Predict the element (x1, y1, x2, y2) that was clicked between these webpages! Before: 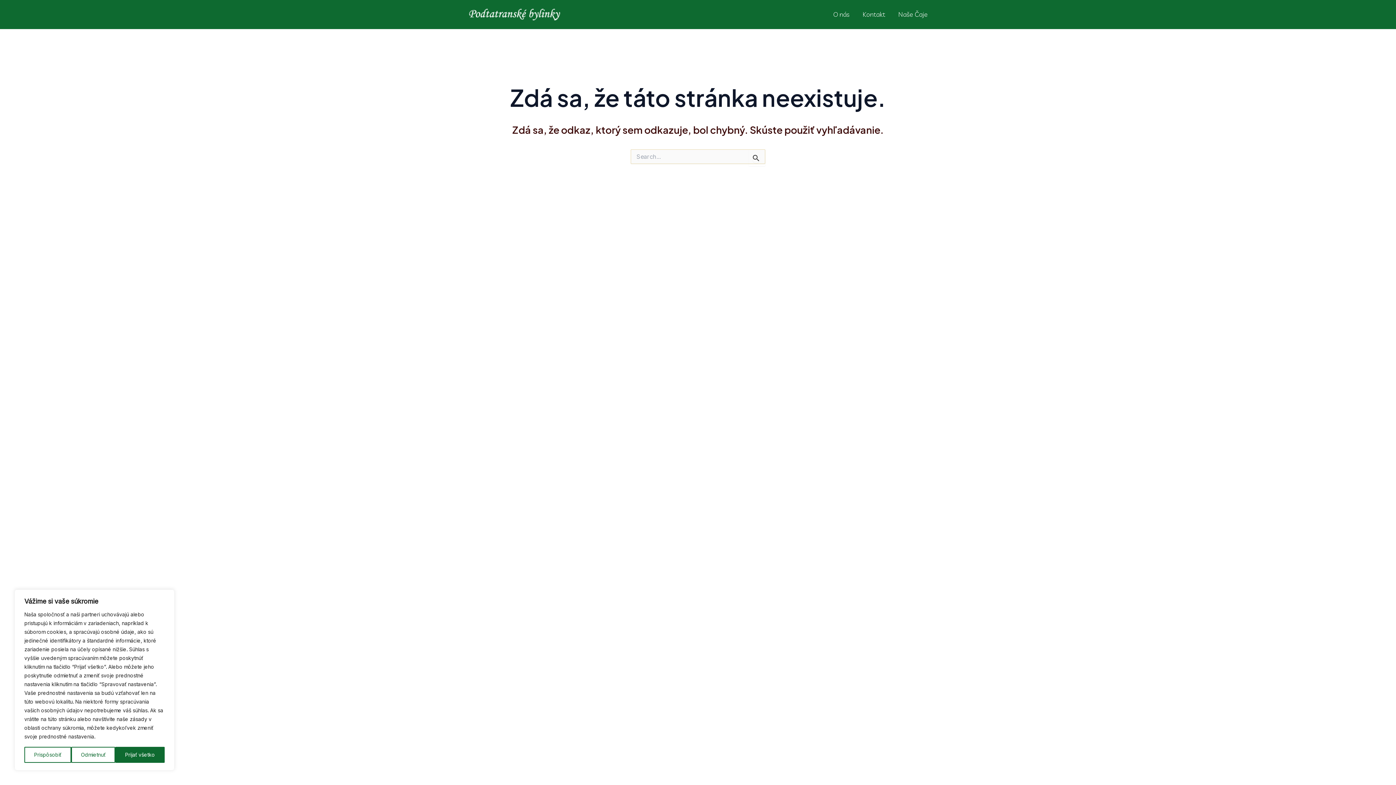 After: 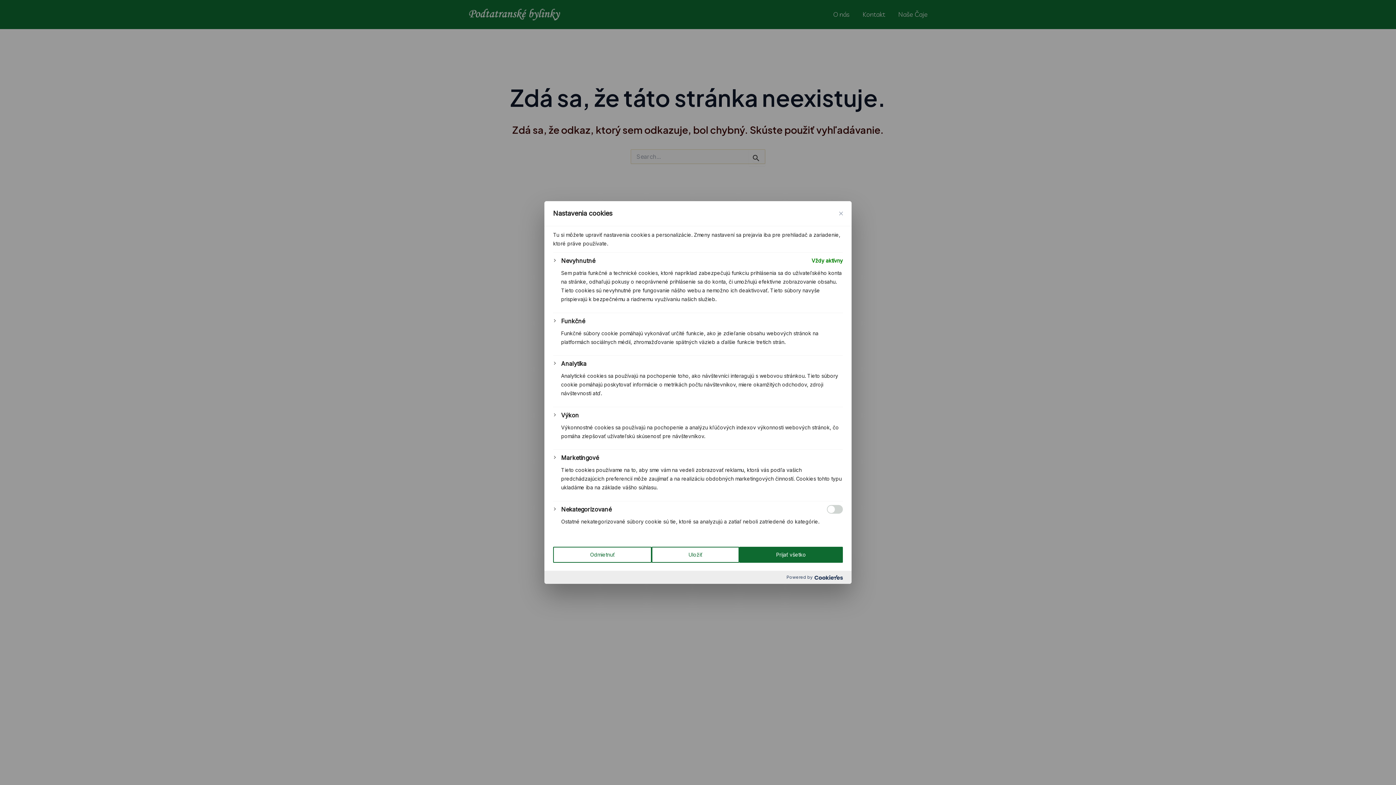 Action: label: Prispôsobiť bbox: (24, 747, 71, 763)